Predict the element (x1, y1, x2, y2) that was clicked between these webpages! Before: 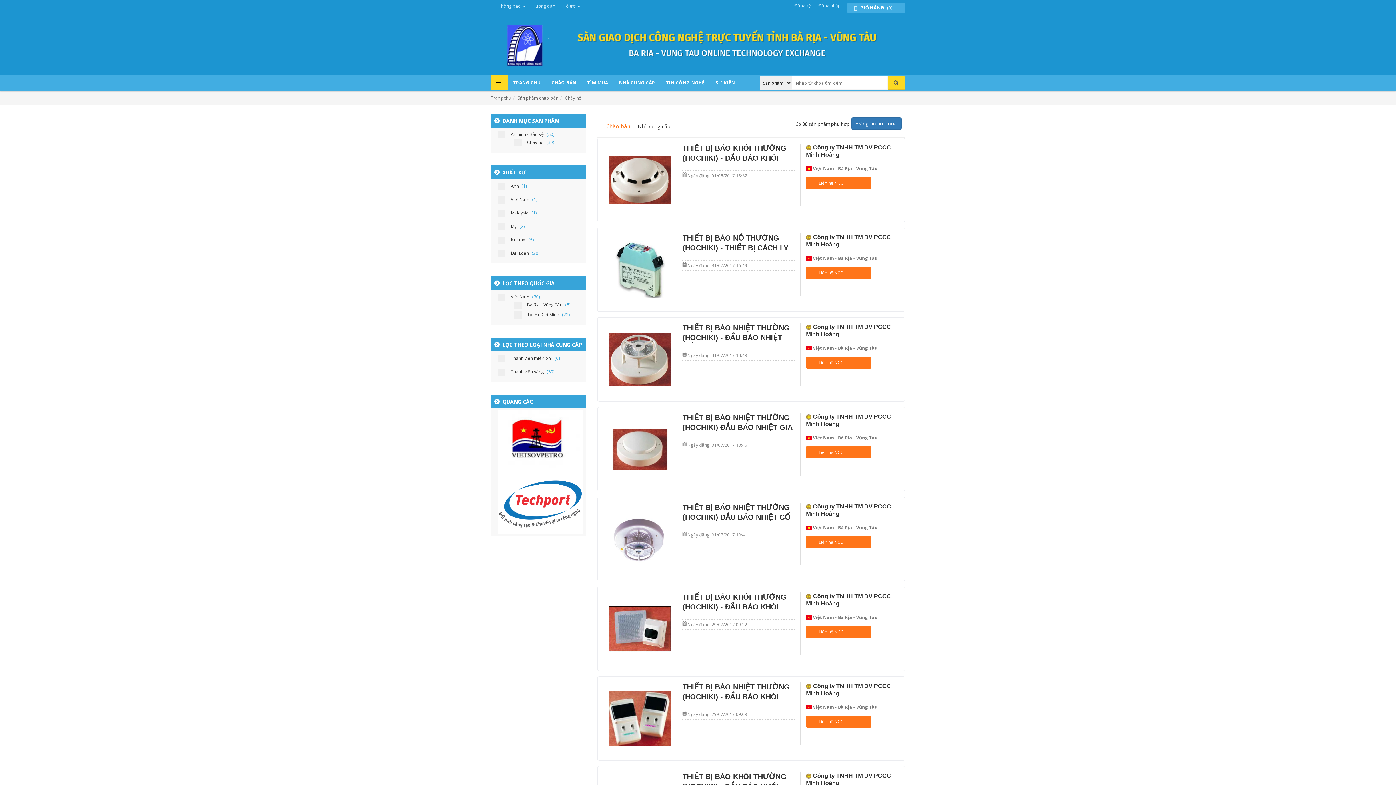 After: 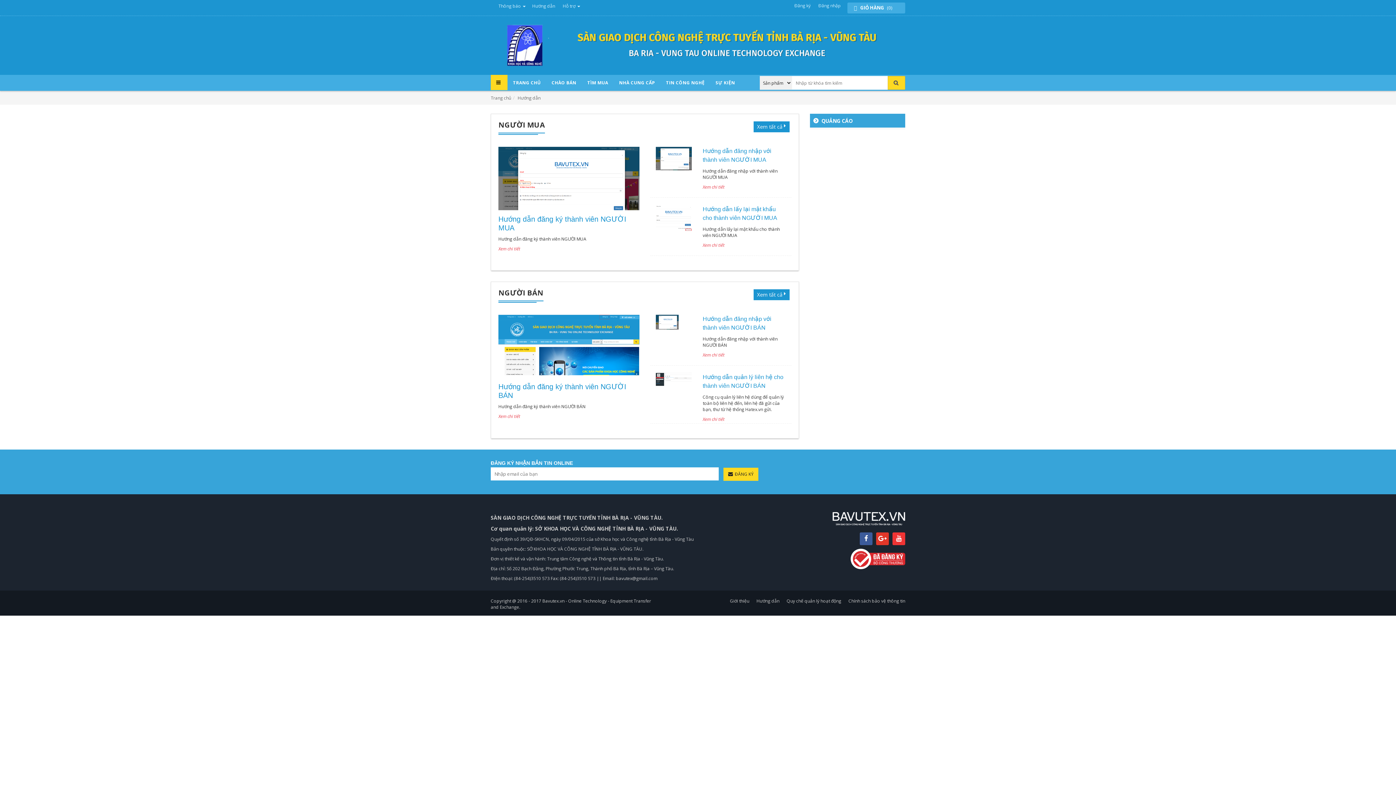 Action: bbox: (532, 2, 555, 9) label: Hướng dẫn